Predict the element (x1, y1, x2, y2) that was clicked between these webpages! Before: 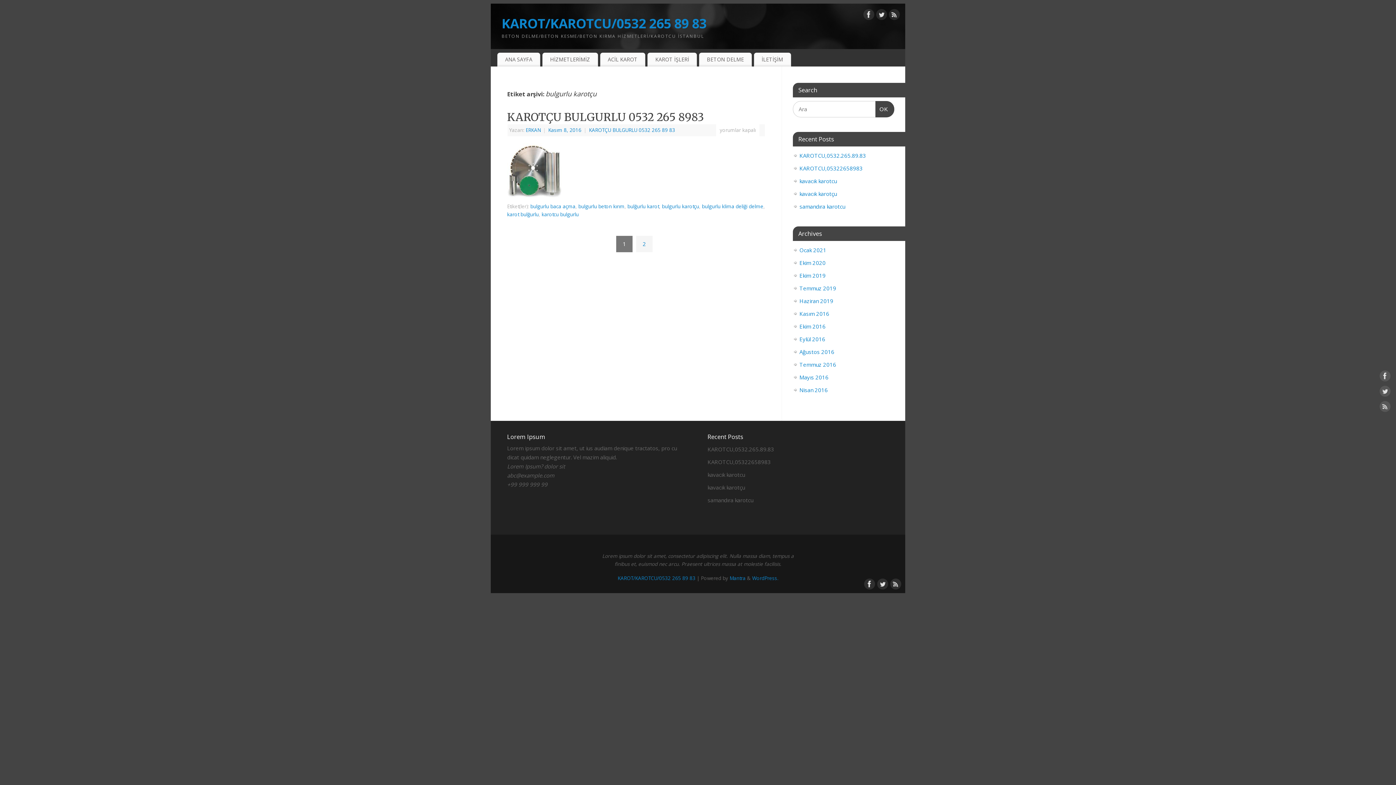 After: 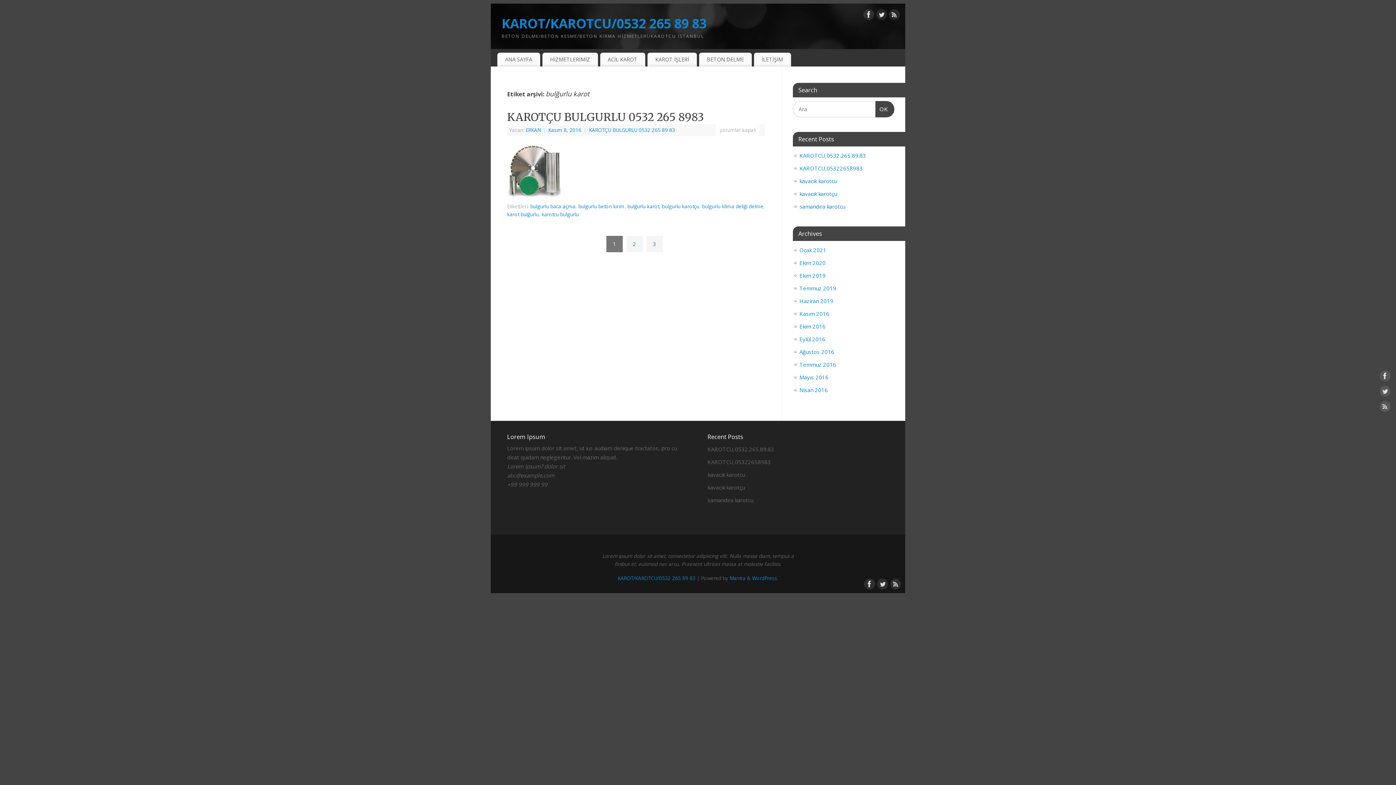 Action: bbox: (627, 203, 659, 209) label: bulğurlu karot